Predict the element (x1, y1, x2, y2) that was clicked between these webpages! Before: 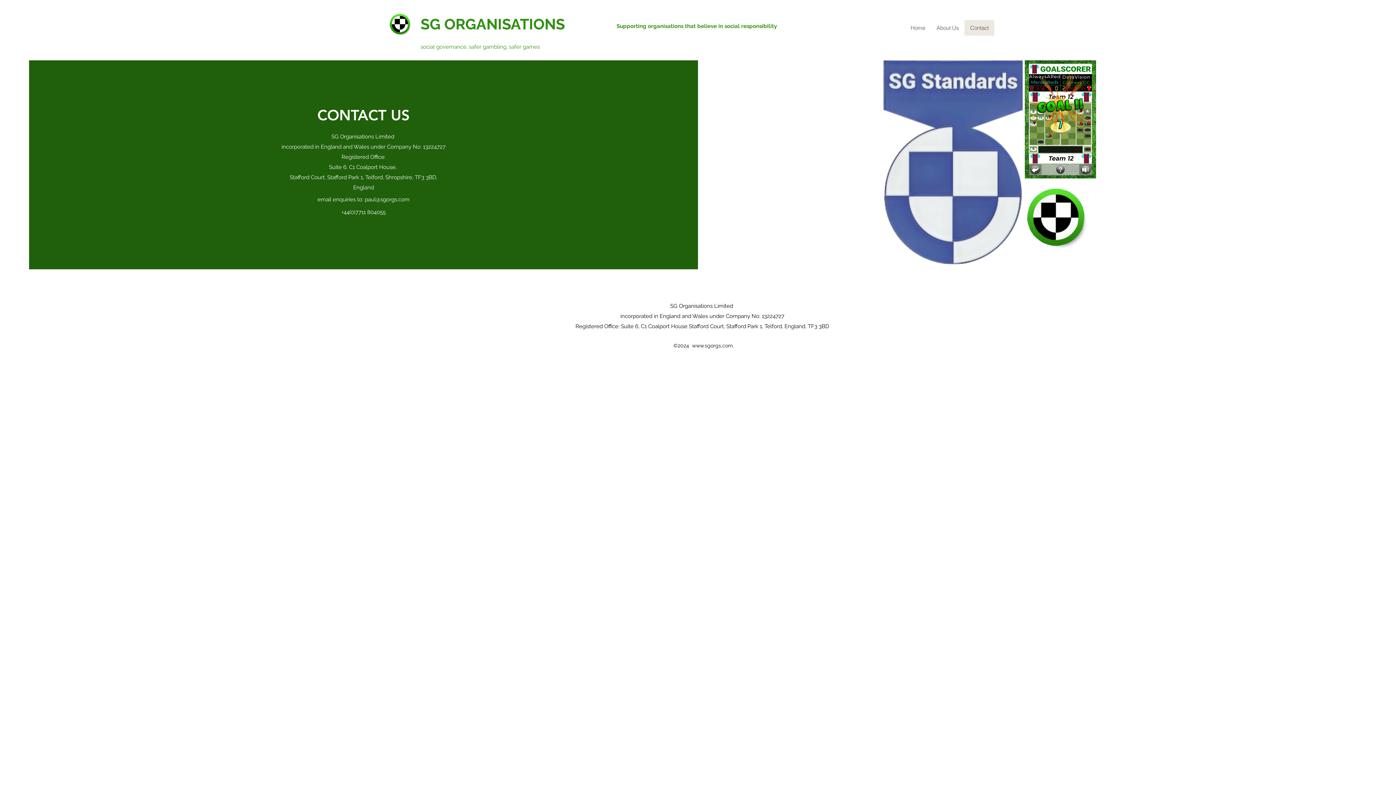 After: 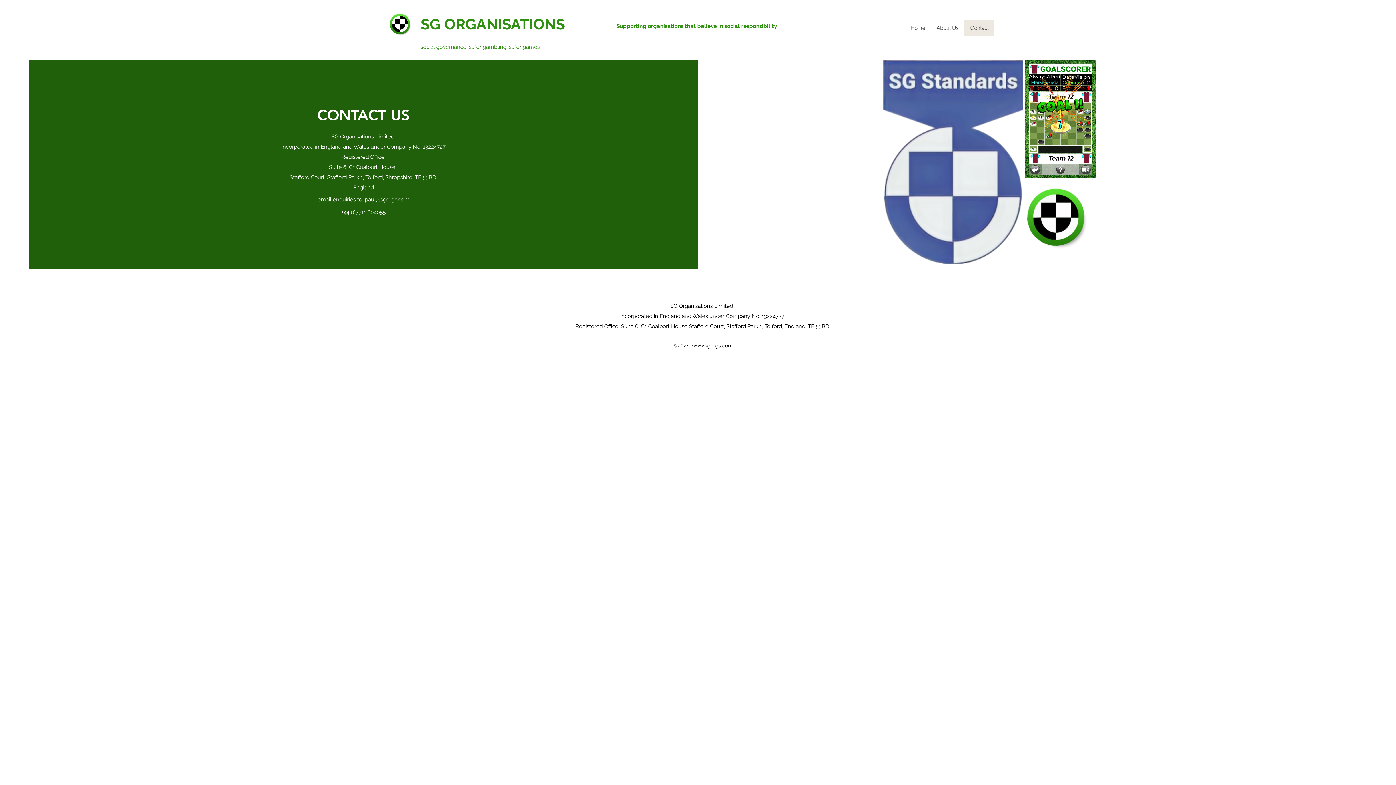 Action: bbox: (964, 20, 994, 35) label: Contact